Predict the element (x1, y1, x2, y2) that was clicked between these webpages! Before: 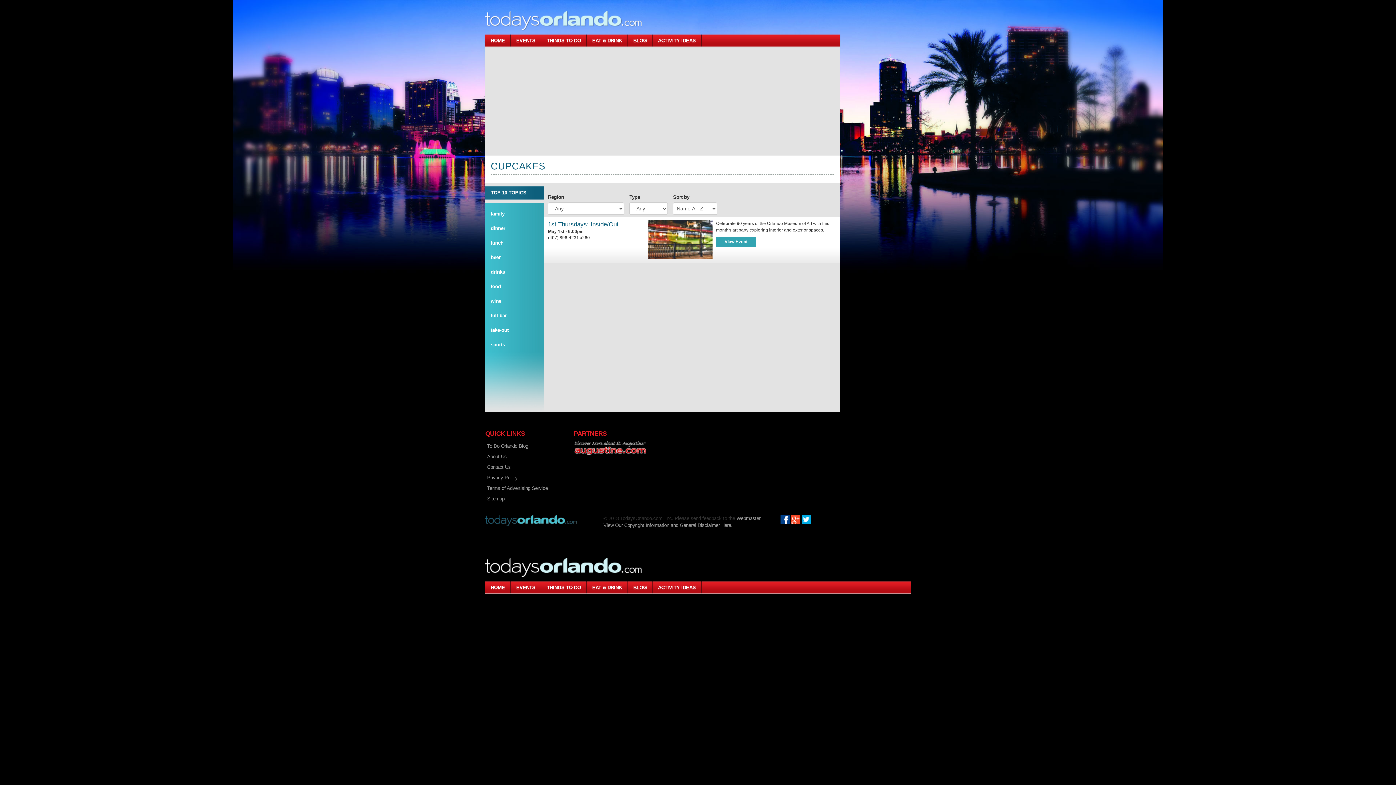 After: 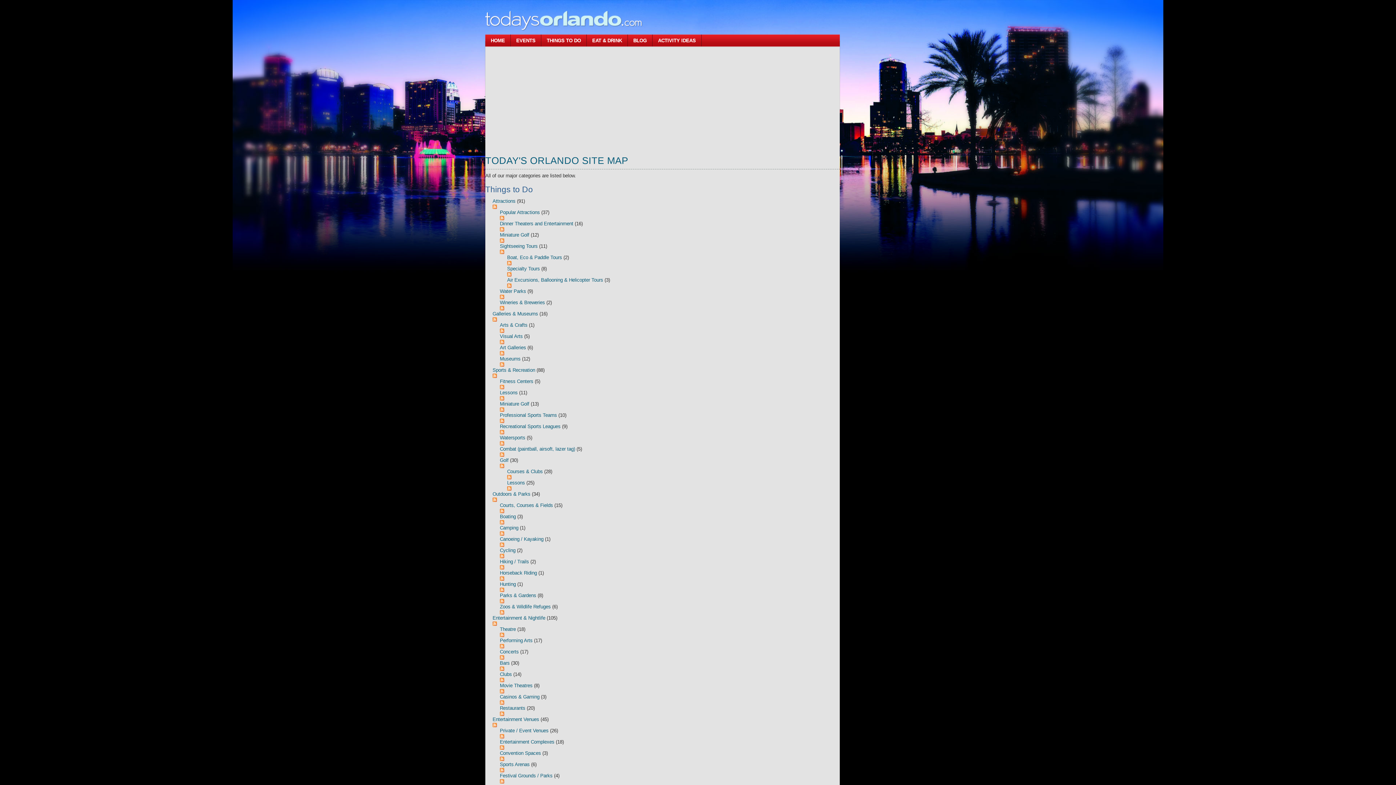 Action: bbox: (485, 493, 574, 504) label: Sitemap